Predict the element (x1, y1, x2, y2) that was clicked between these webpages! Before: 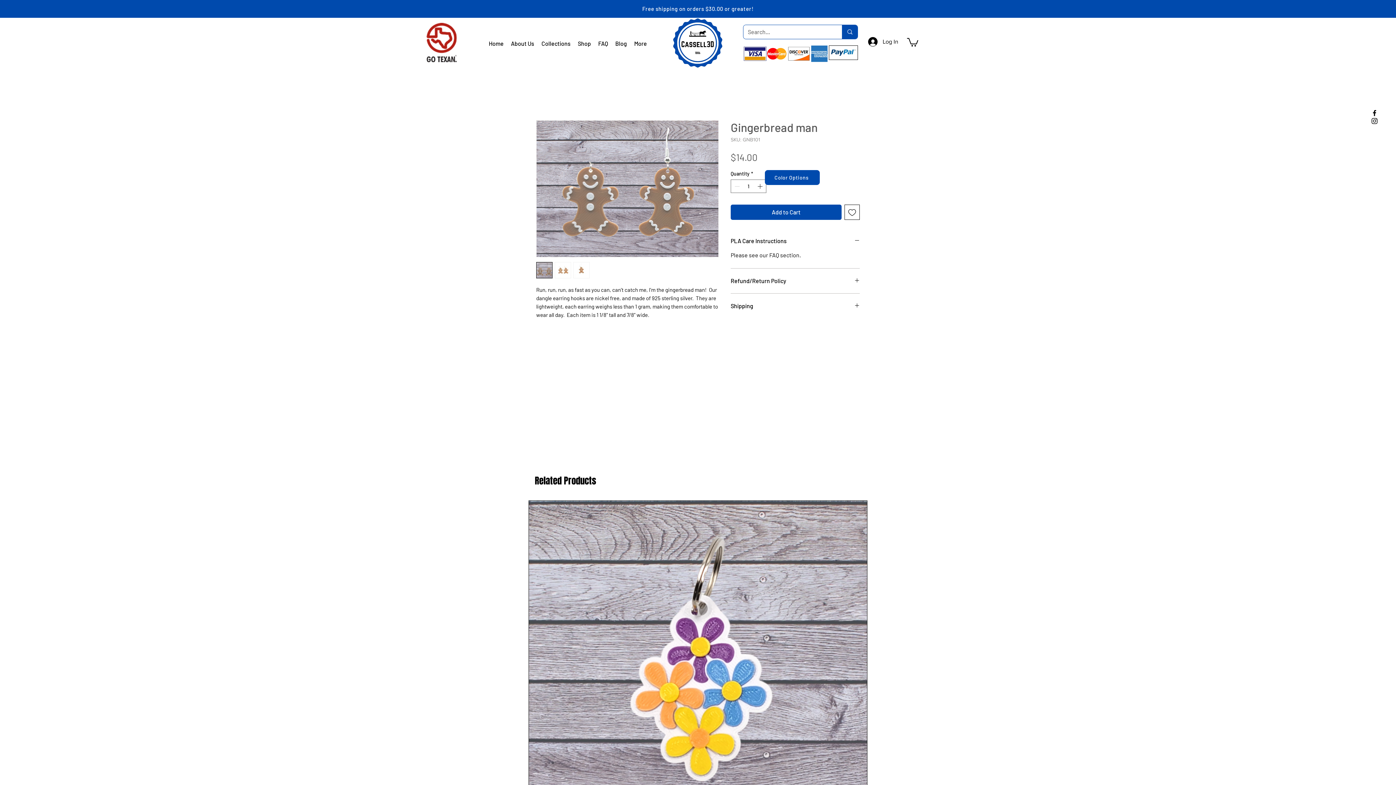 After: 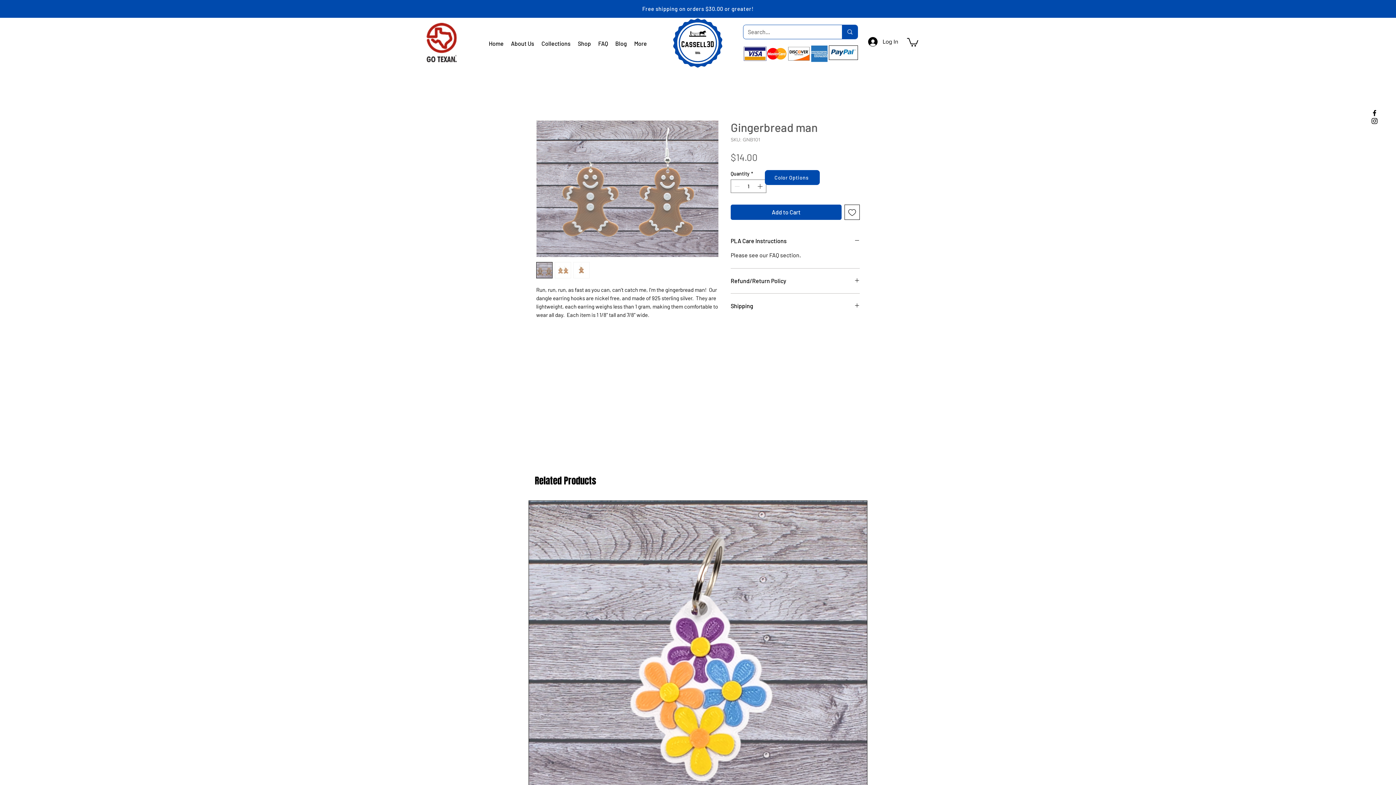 Action: bbox: (1370, 109, 1378, 117) label: Black Facebook Icon